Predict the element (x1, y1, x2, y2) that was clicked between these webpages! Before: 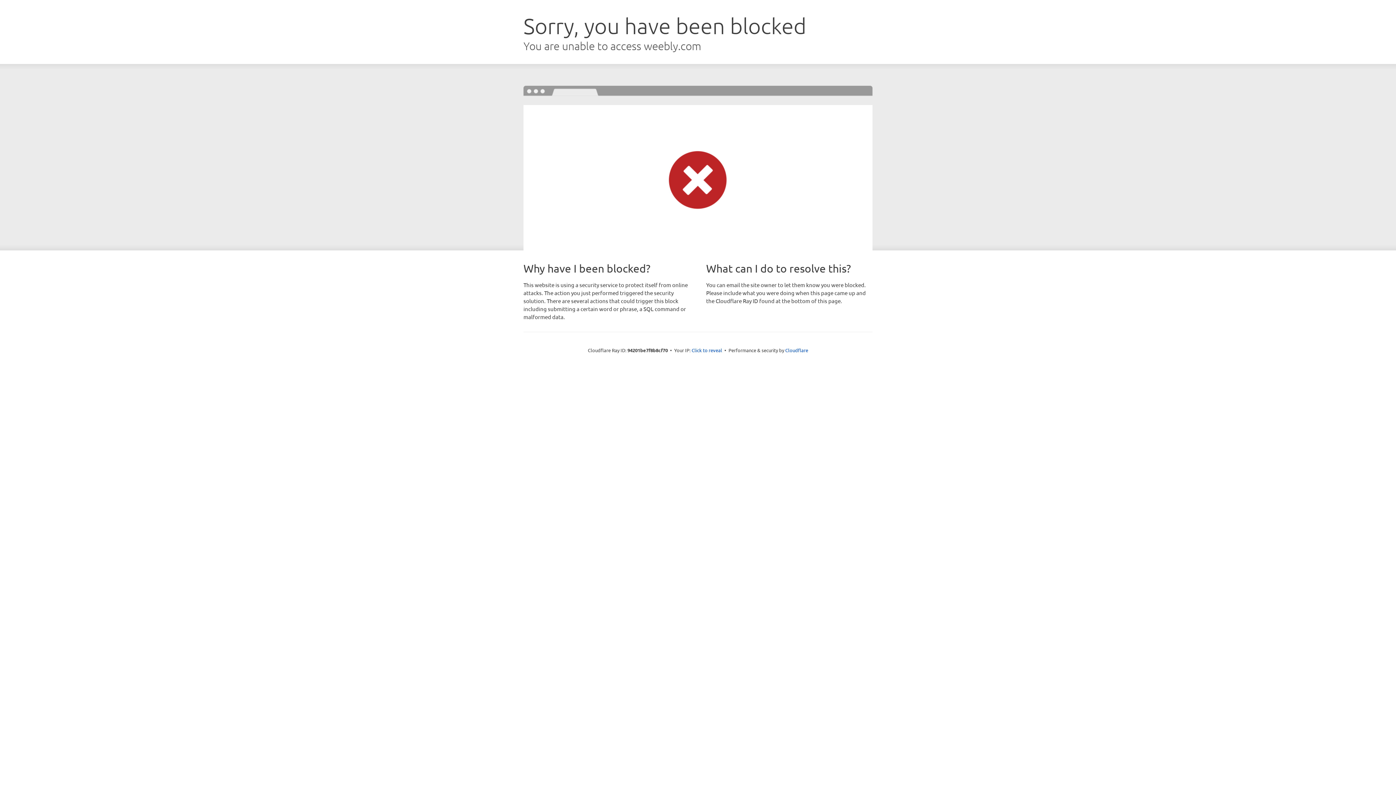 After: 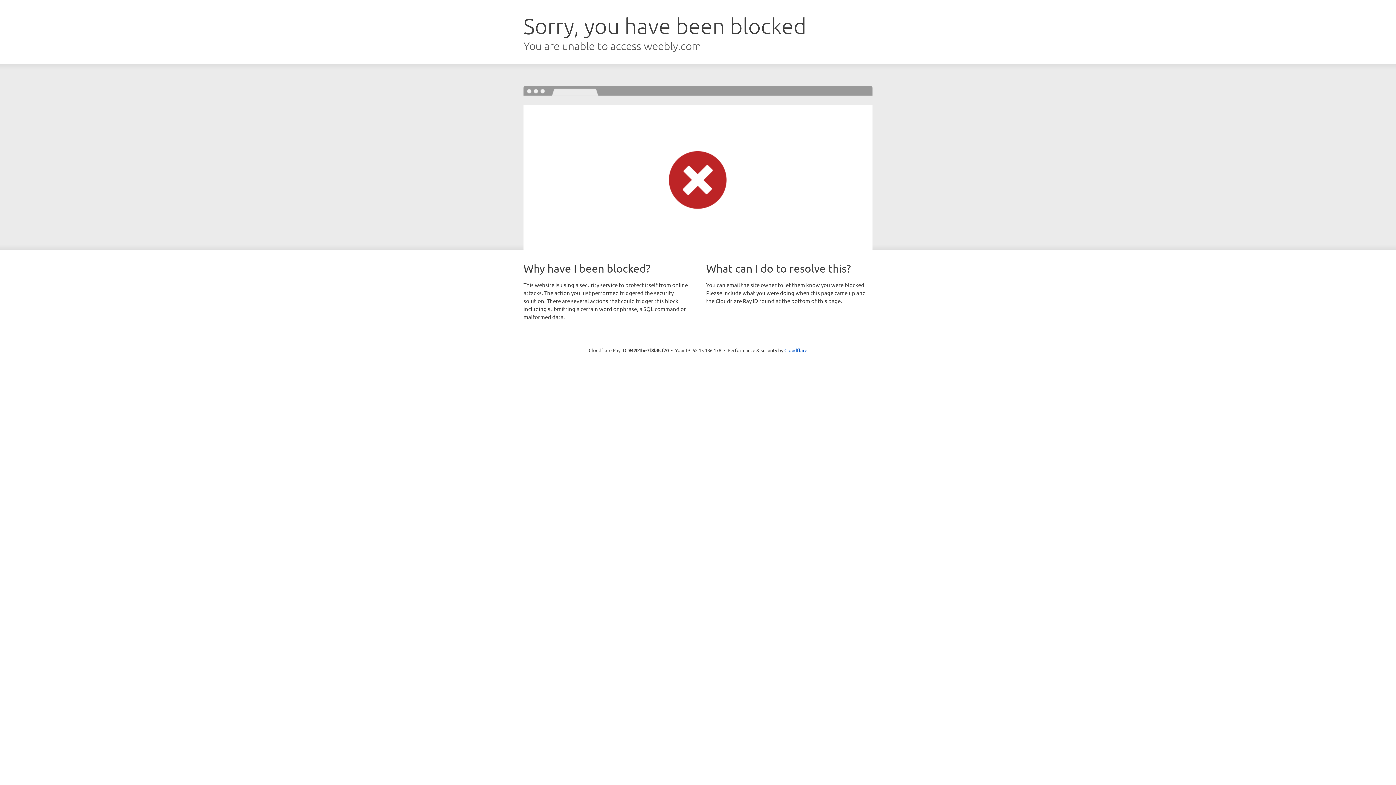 Action: label: Click to reveal bbox: (691, 346, 722, 353)